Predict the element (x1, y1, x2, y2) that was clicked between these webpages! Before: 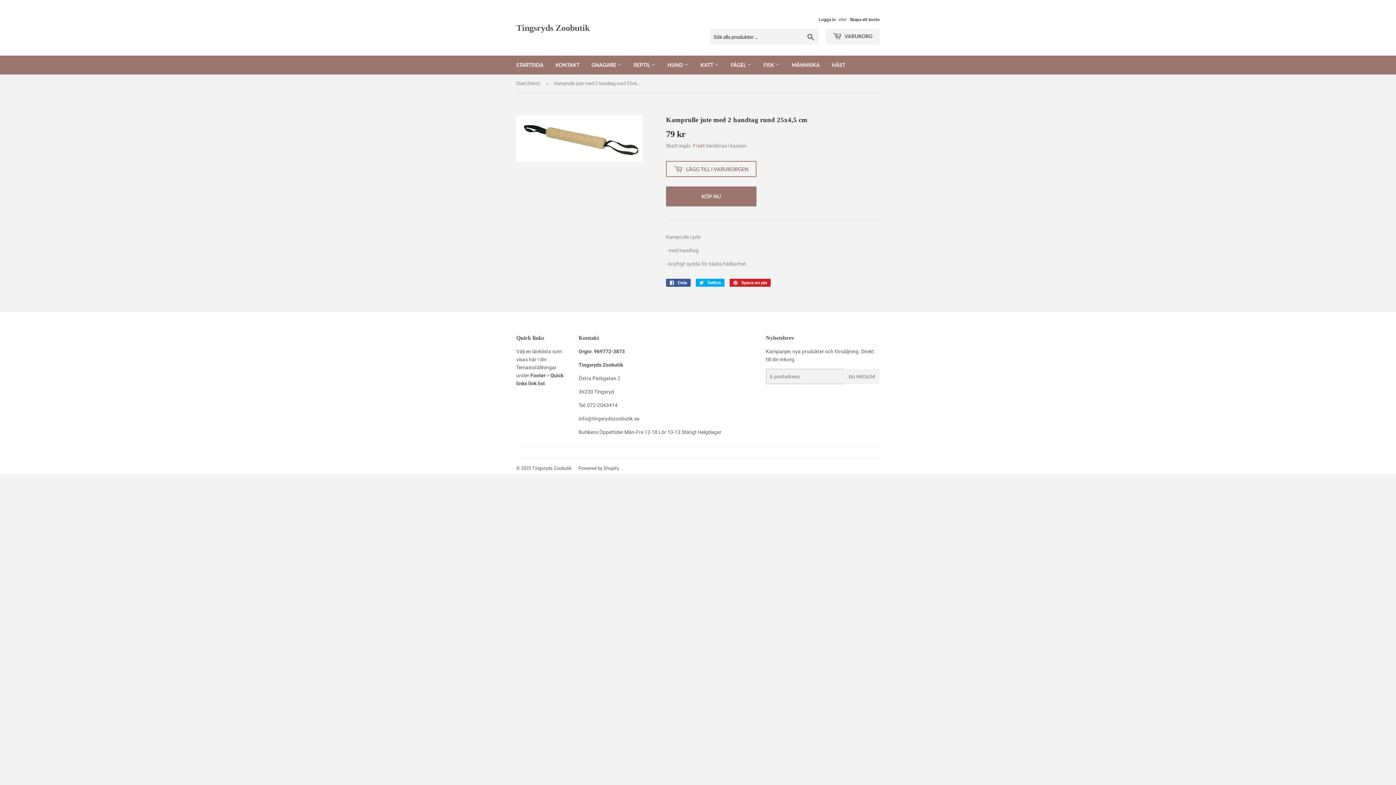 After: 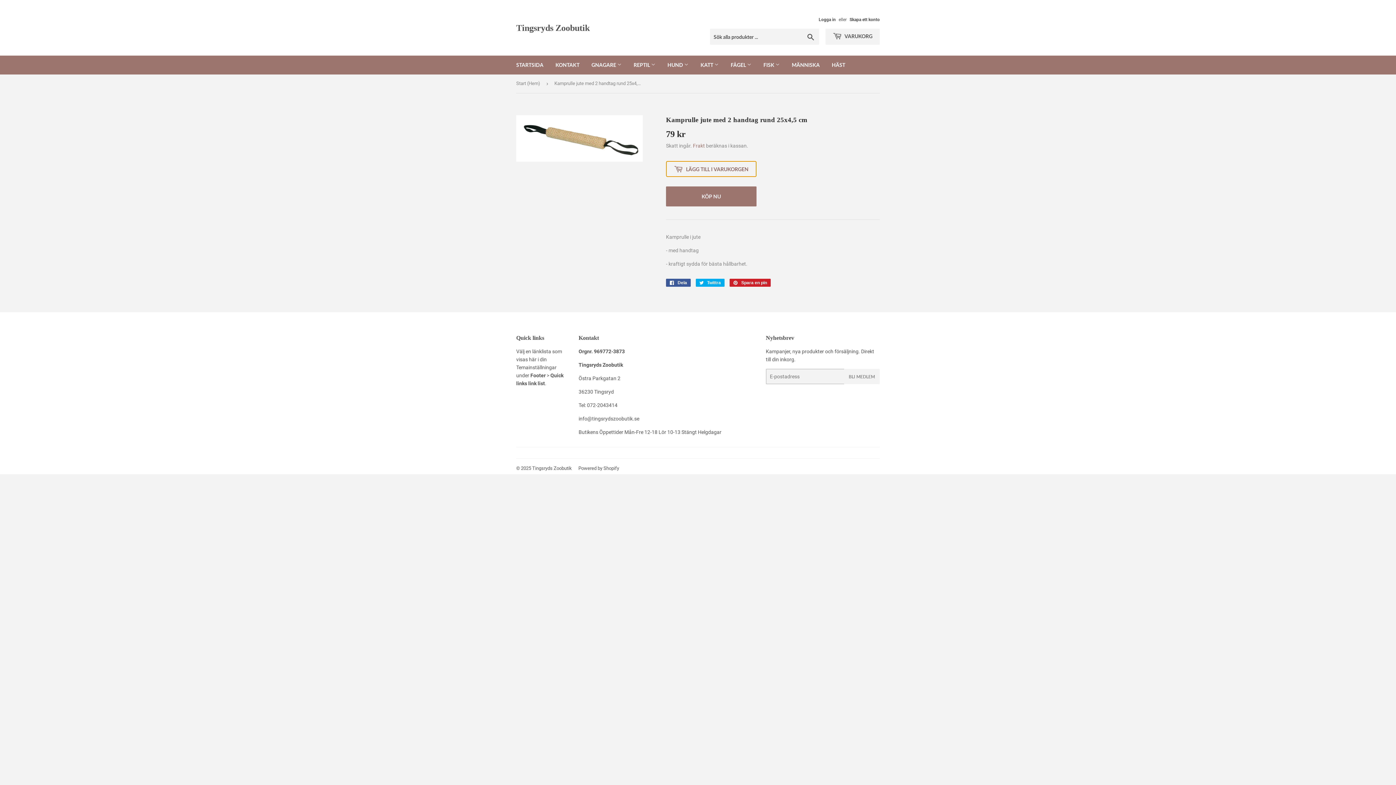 Action: label:  LÄGG TILL I VARUKORGEN bbox: (666, 161, 756, 177)